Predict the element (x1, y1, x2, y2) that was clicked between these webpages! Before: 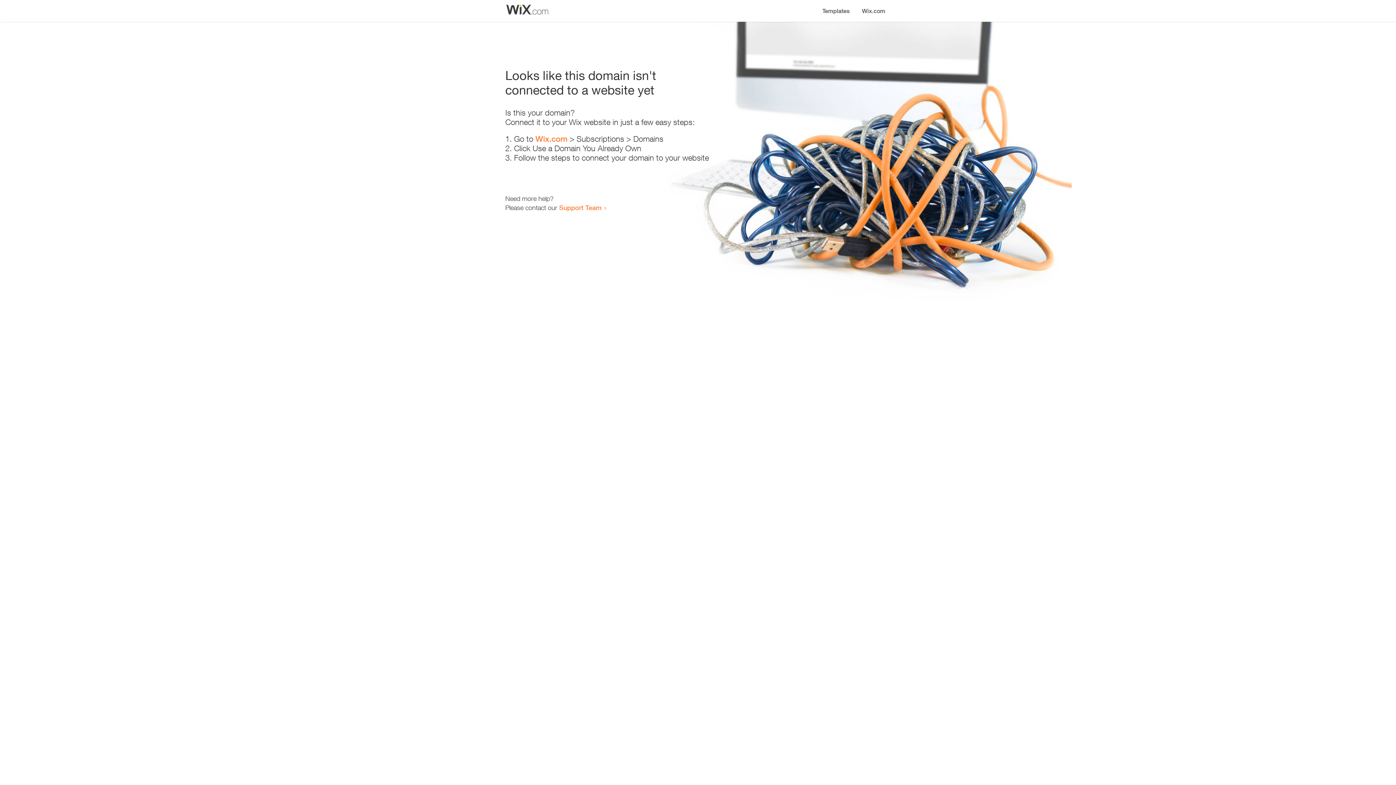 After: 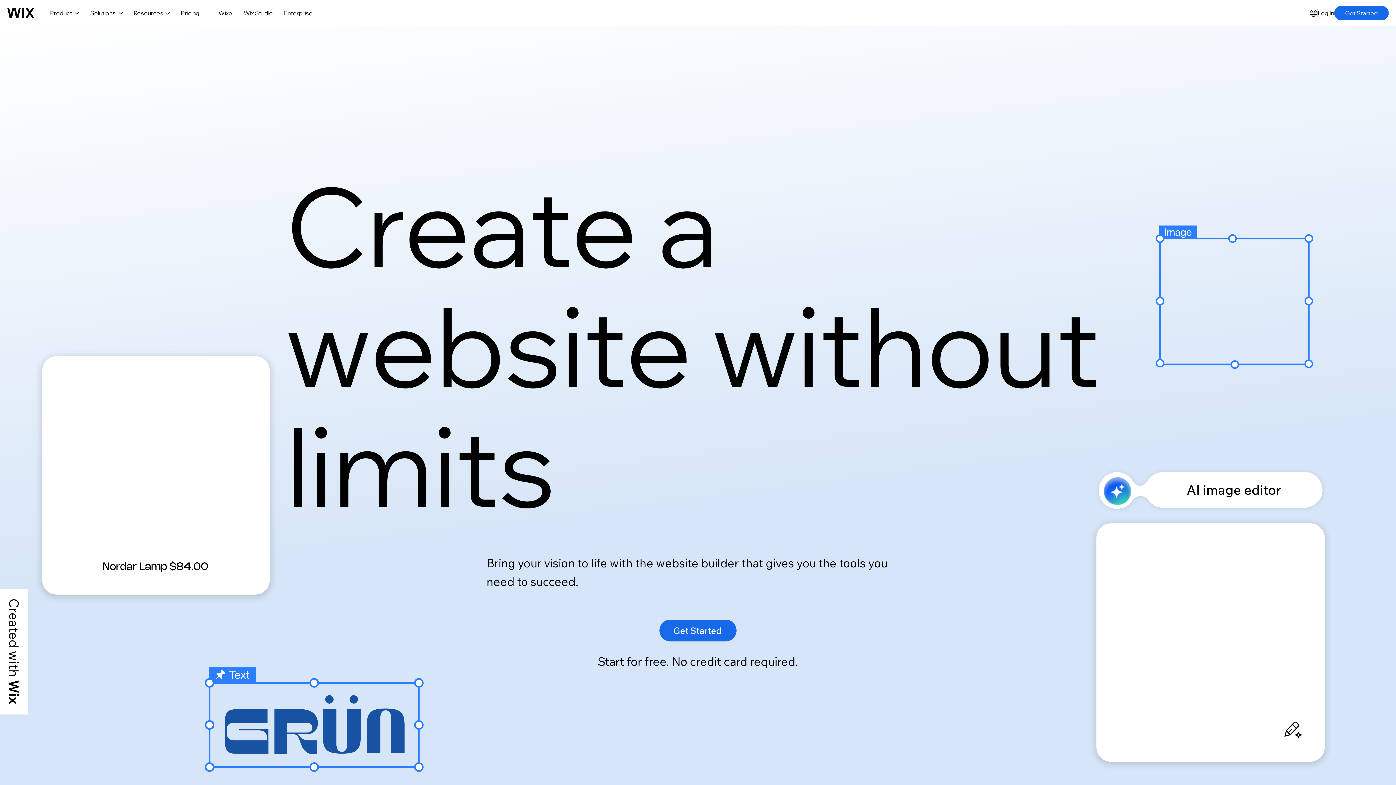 Action: bbox: (856, 0, 890, 14) label: Wix.com